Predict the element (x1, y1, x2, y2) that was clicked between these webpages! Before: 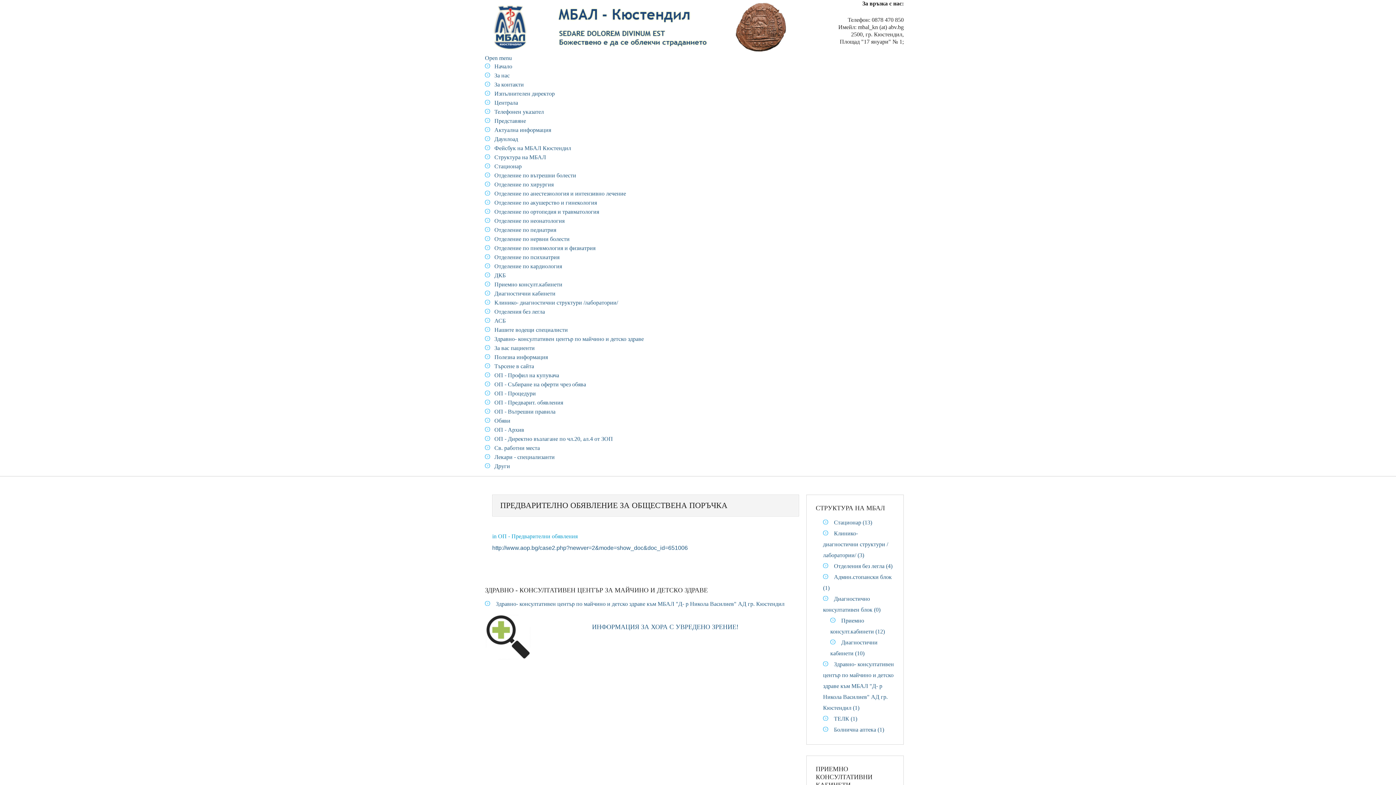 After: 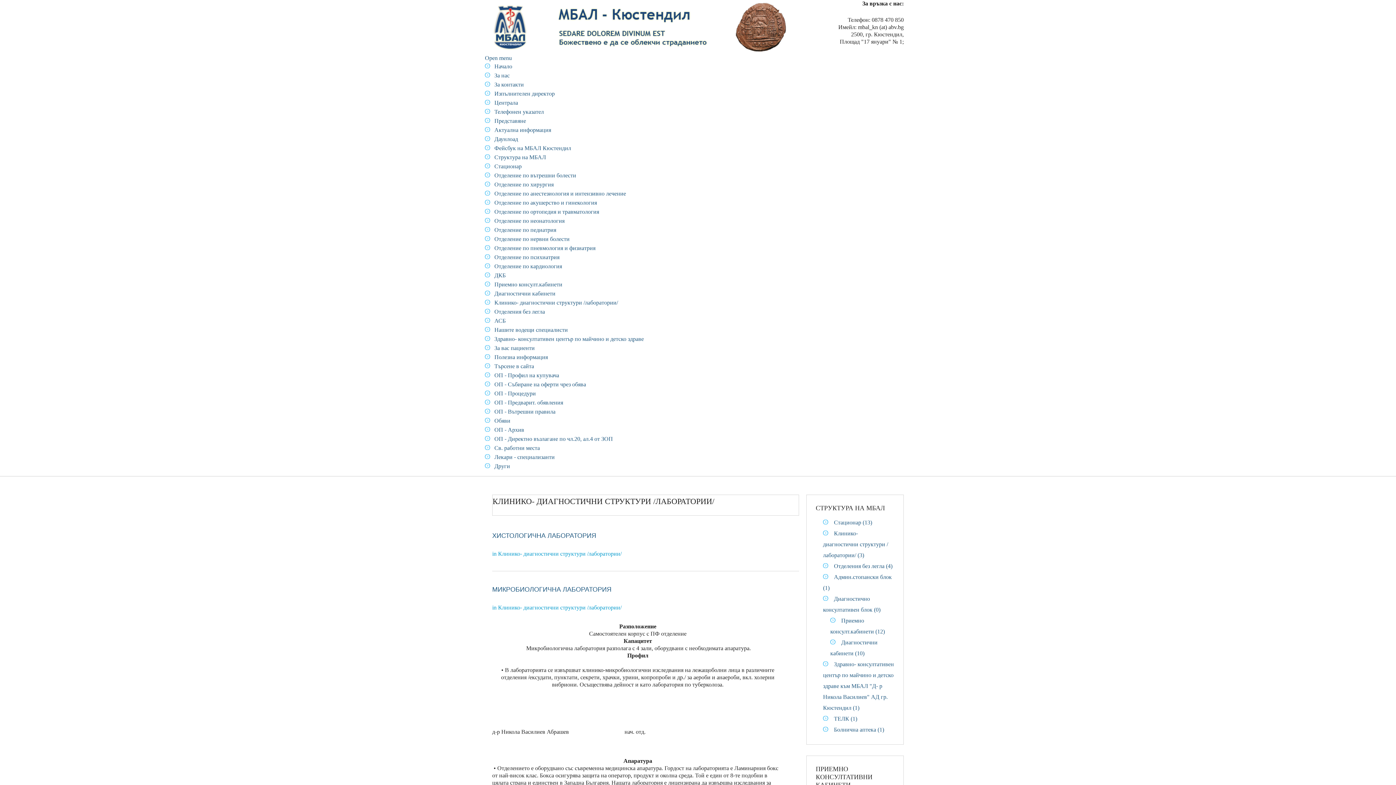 Action: bbox: (494, 299, 618, 305) label: Клинико- диагностични структури /лаборатории/